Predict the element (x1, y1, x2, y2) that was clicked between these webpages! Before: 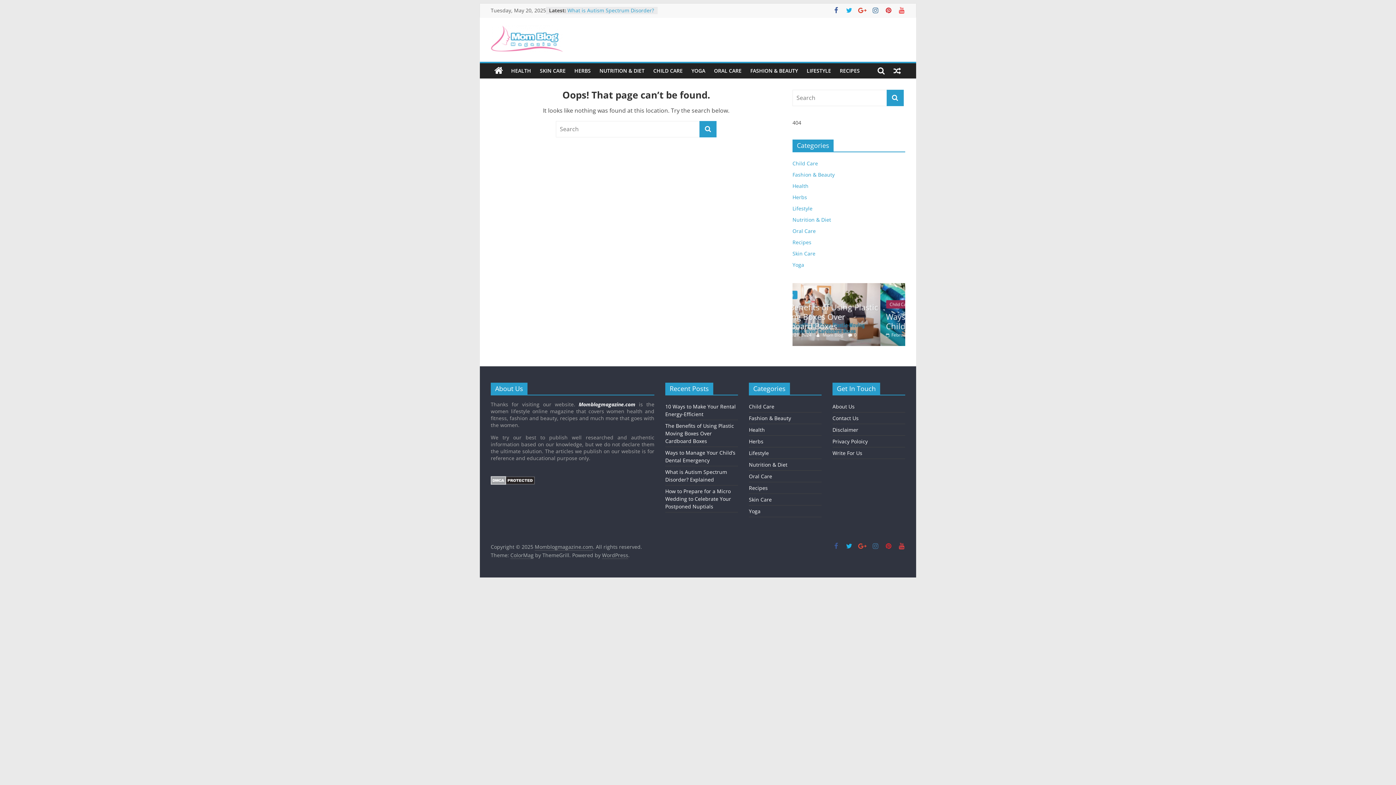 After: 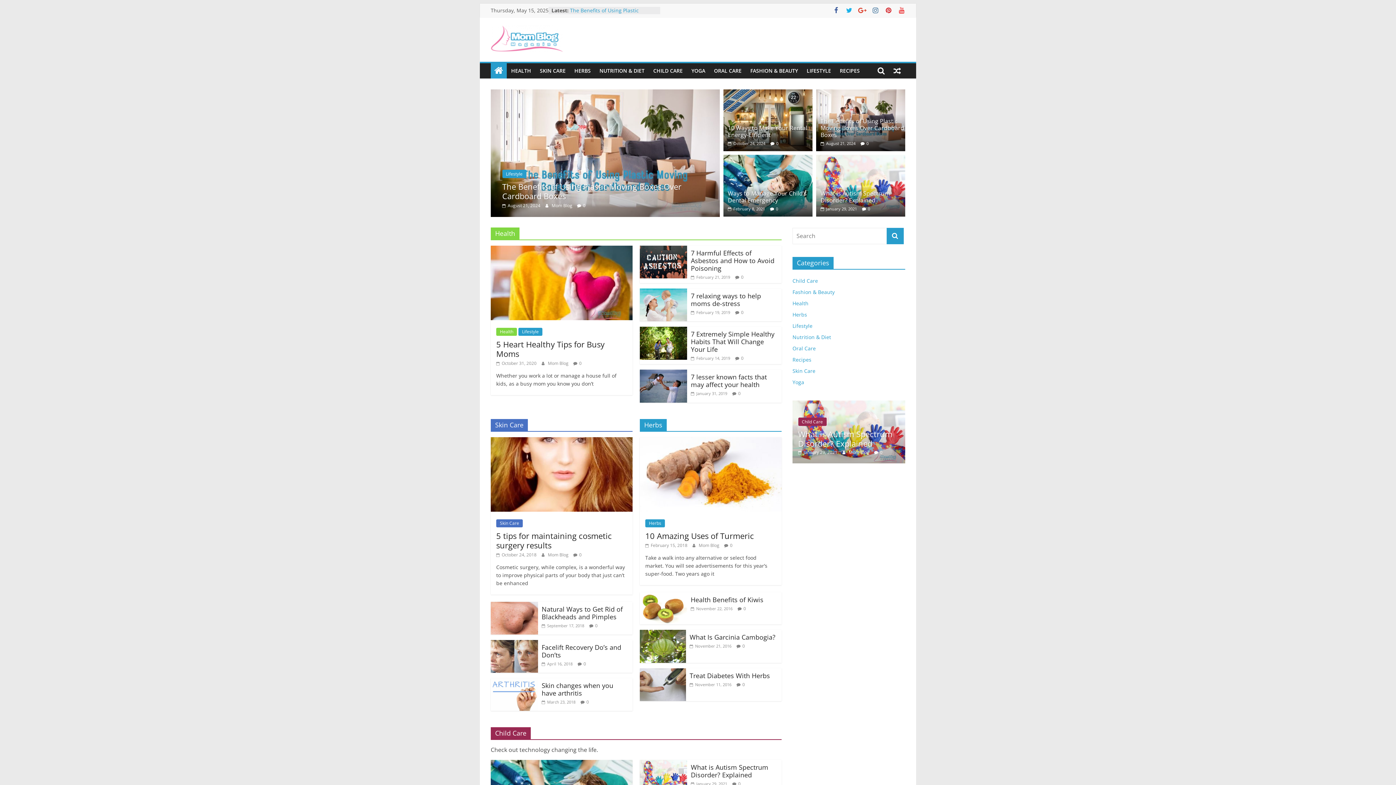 Action: bbox: (490, 24, 563, 52)